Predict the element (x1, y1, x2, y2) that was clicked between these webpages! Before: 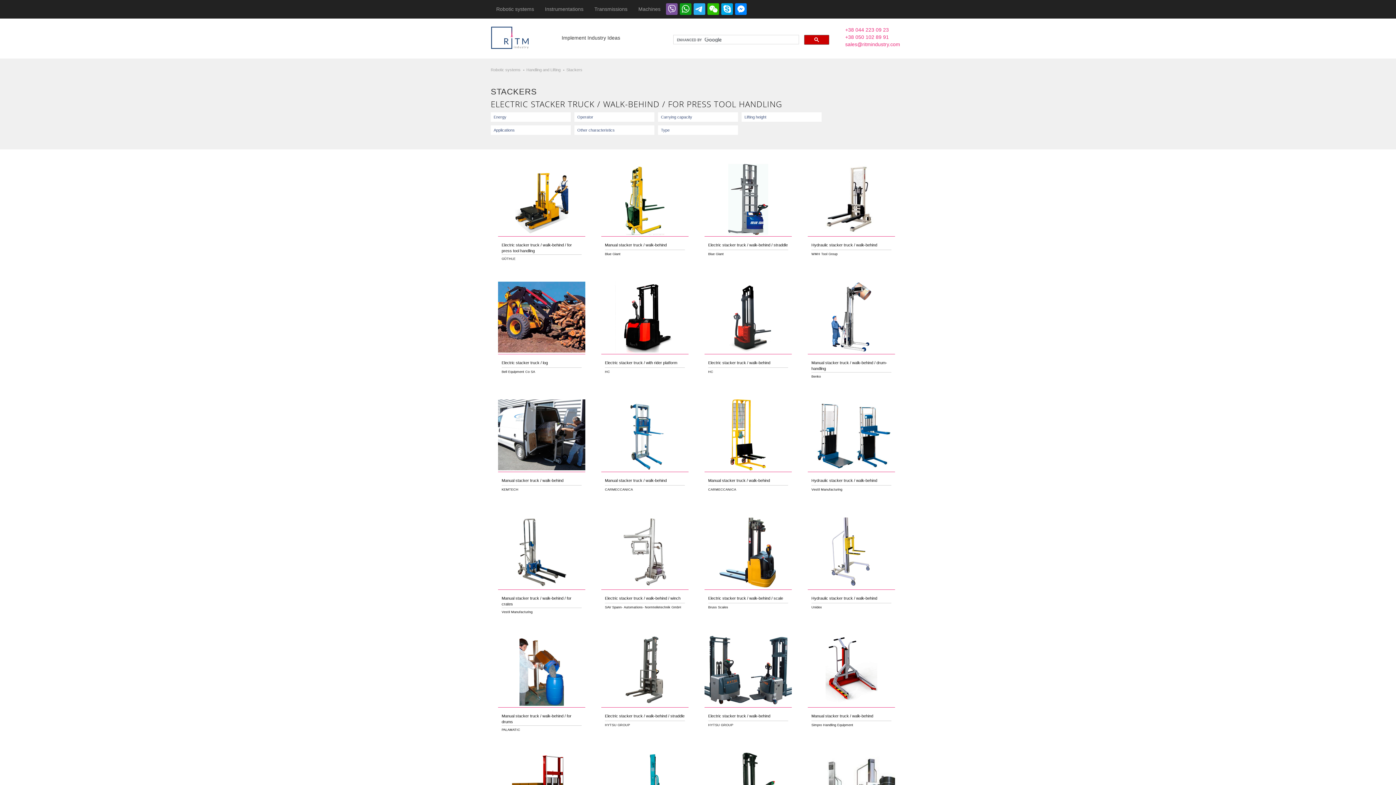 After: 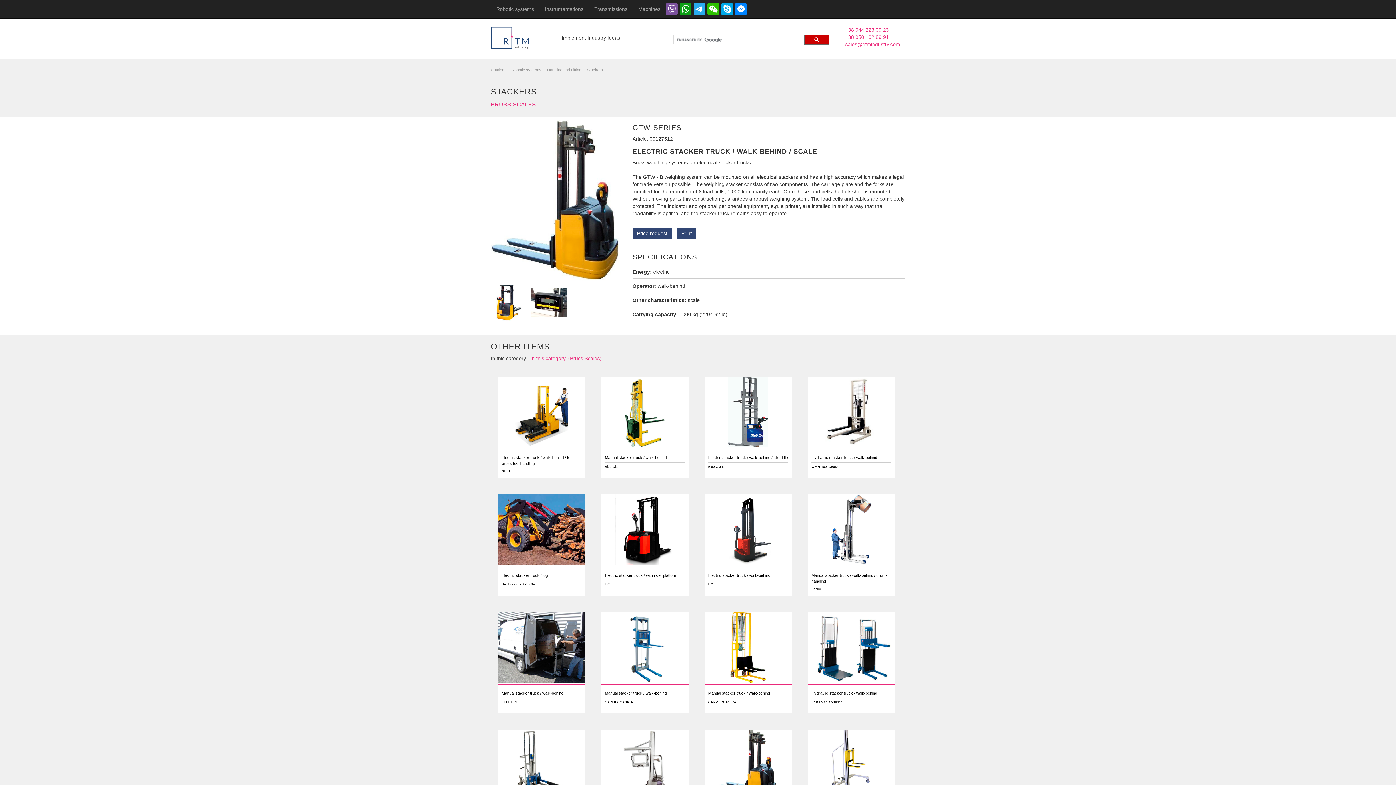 Action: label: Electric stacker truck / walk-behind / scale

Bruss Scales bbox: (704, 517, 792, 618)